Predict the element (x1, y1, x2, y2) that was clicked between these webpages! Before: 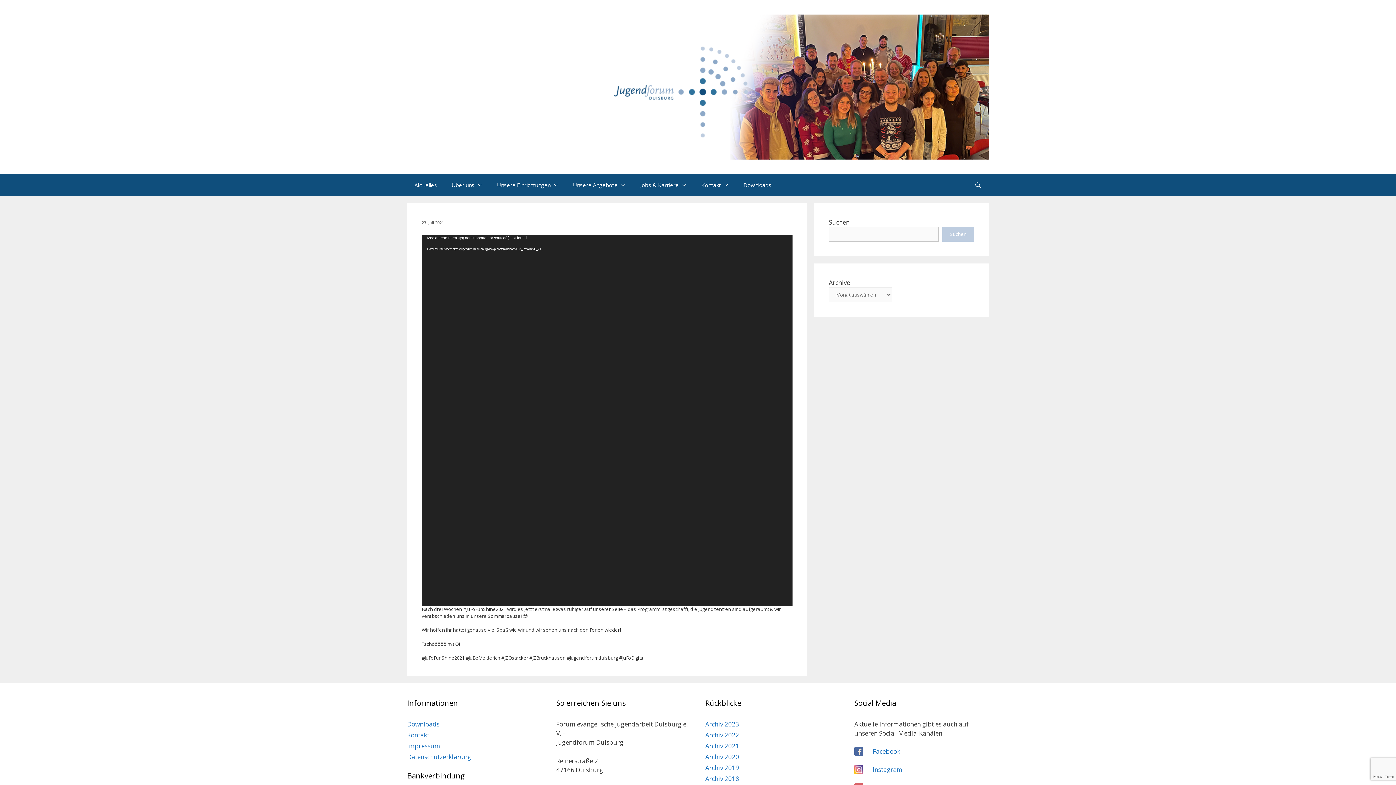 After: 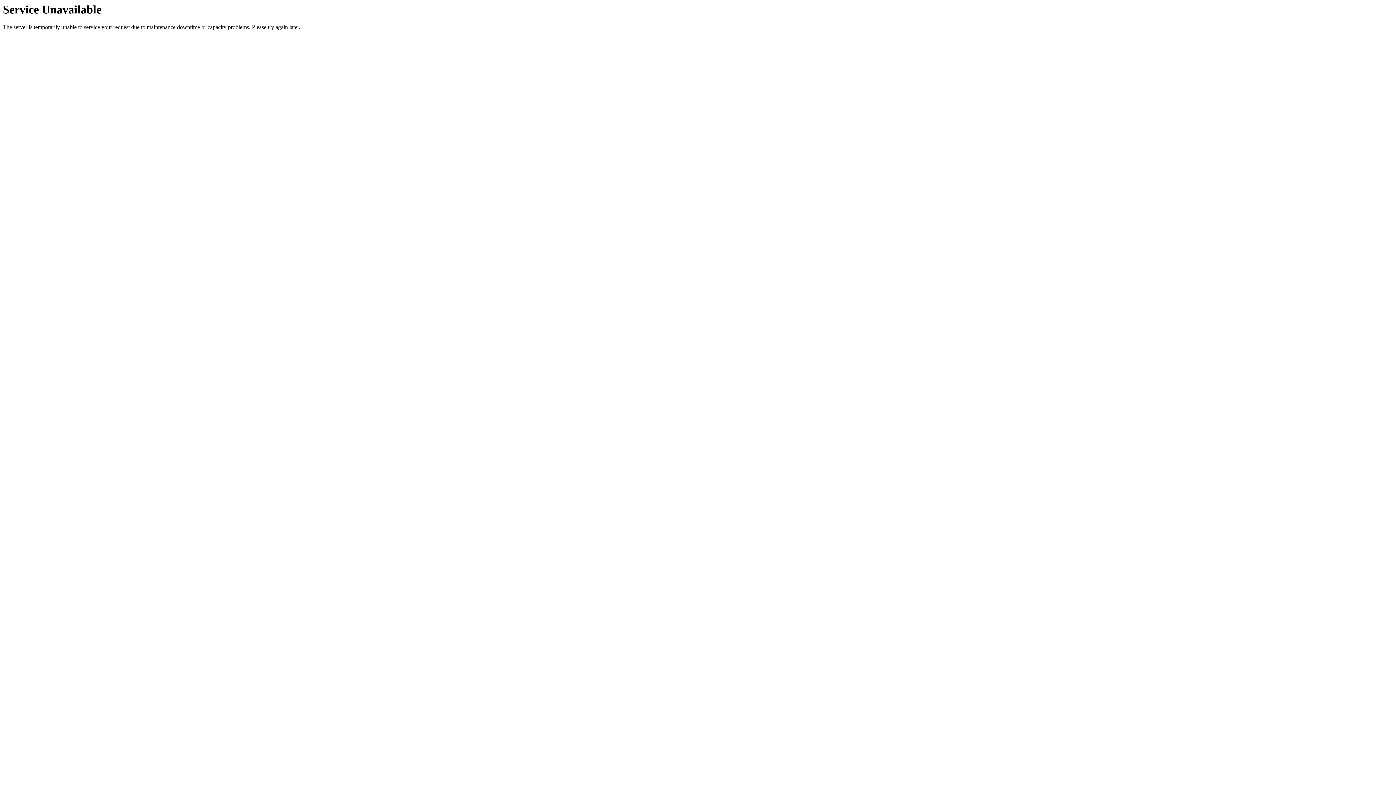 Action: label: Aktuelles bbox: (407, 174, 444, 196)